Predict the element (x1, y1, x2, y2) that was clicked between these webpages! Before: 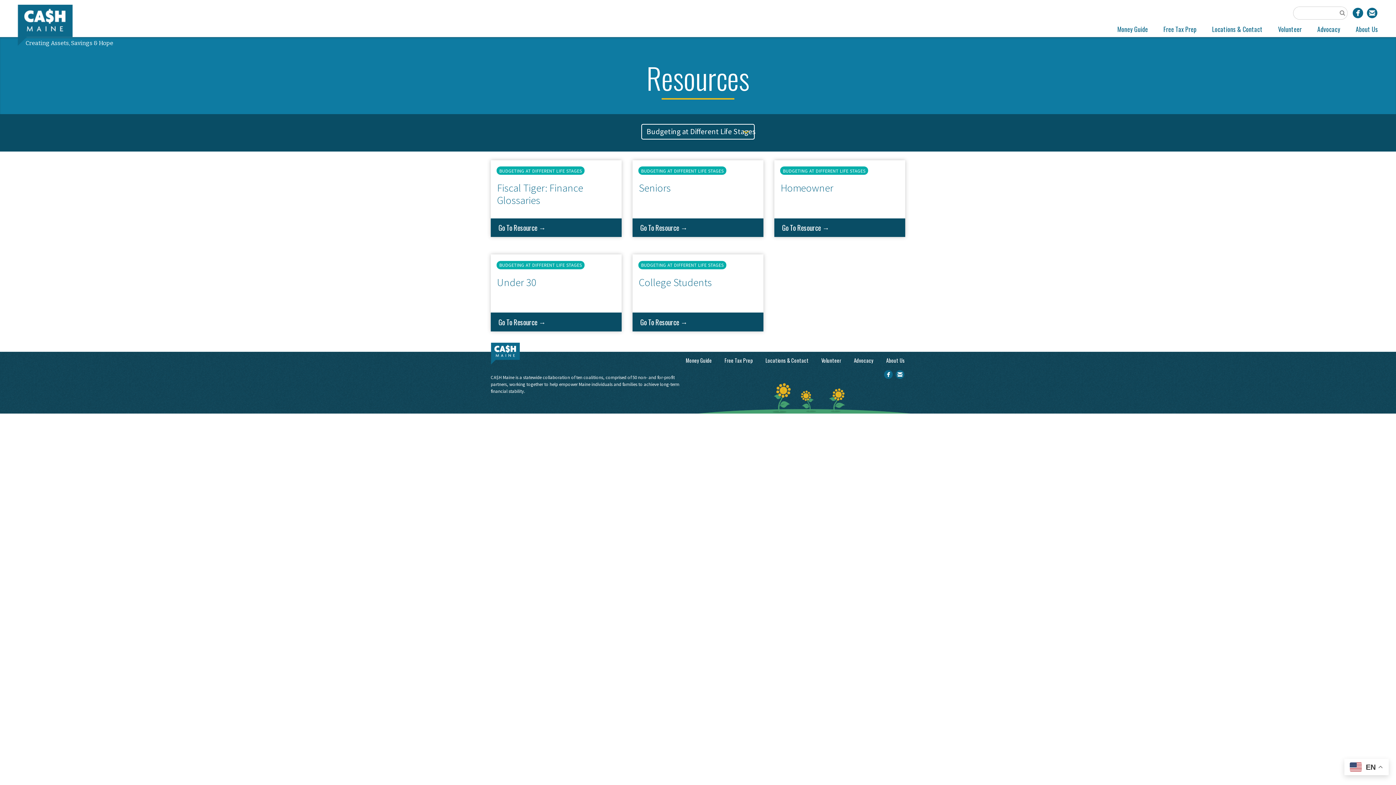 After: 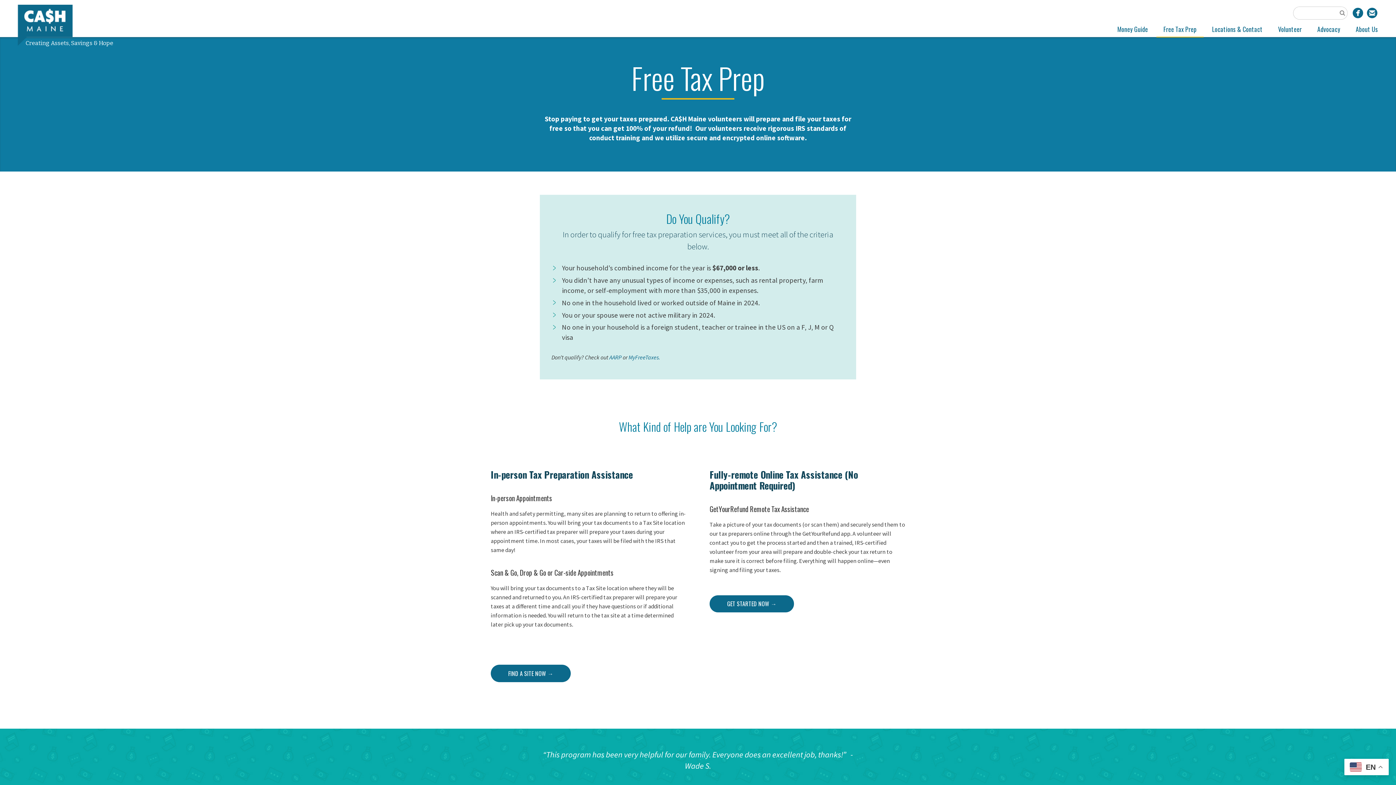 Action: bbox: (1156, 21, 1203, 37) label: Free Tax Prep